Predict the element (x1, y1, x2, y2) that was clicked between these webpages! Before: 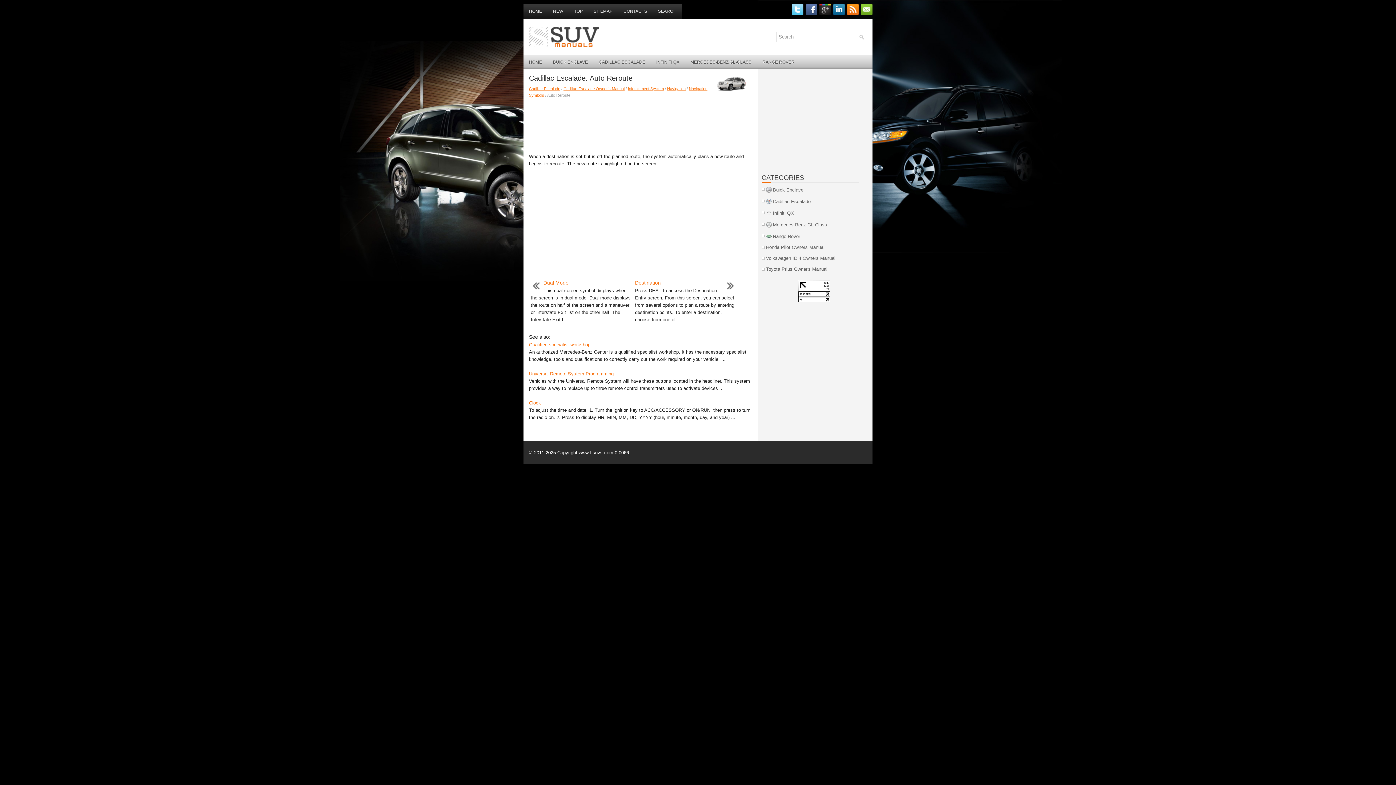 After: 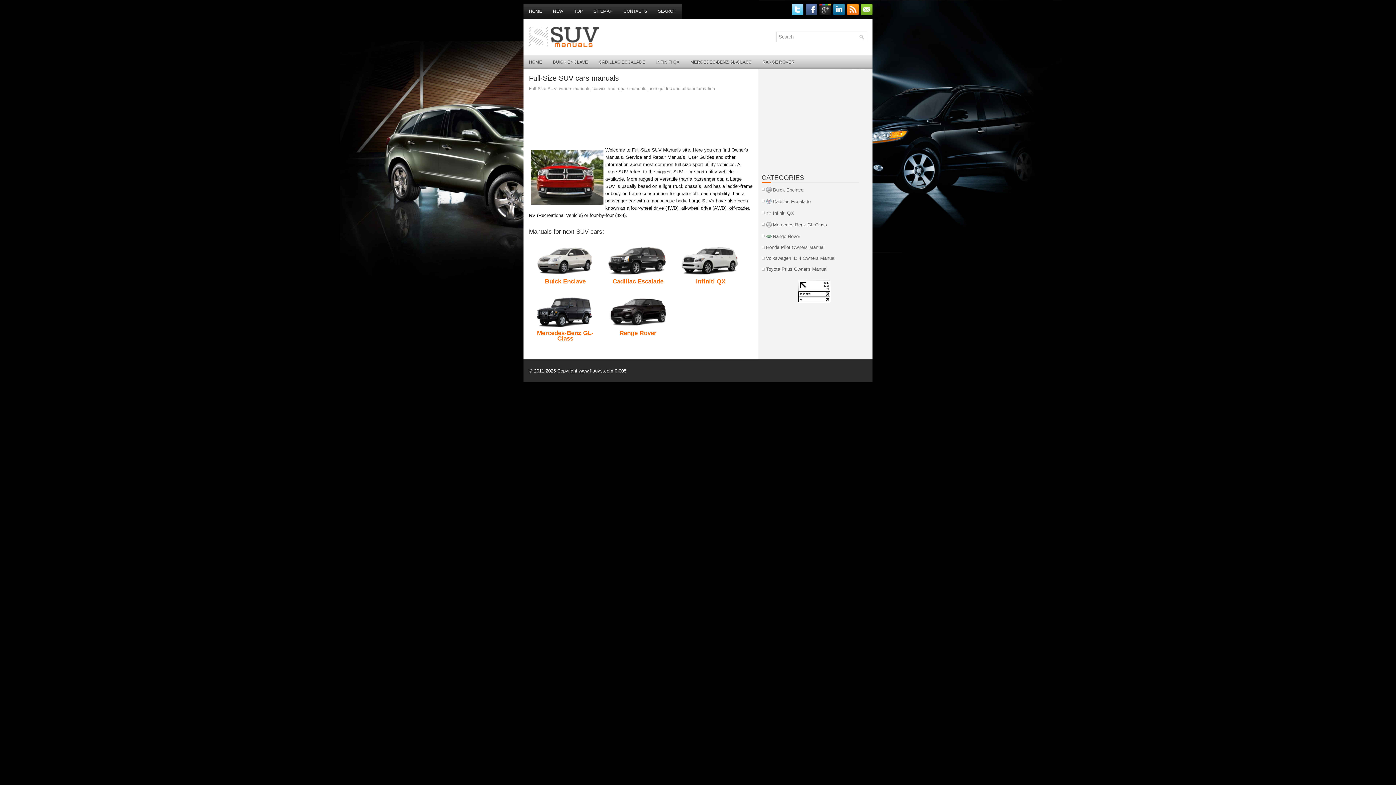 Action: label: HOME bbox: (523, 55, 547, 69)